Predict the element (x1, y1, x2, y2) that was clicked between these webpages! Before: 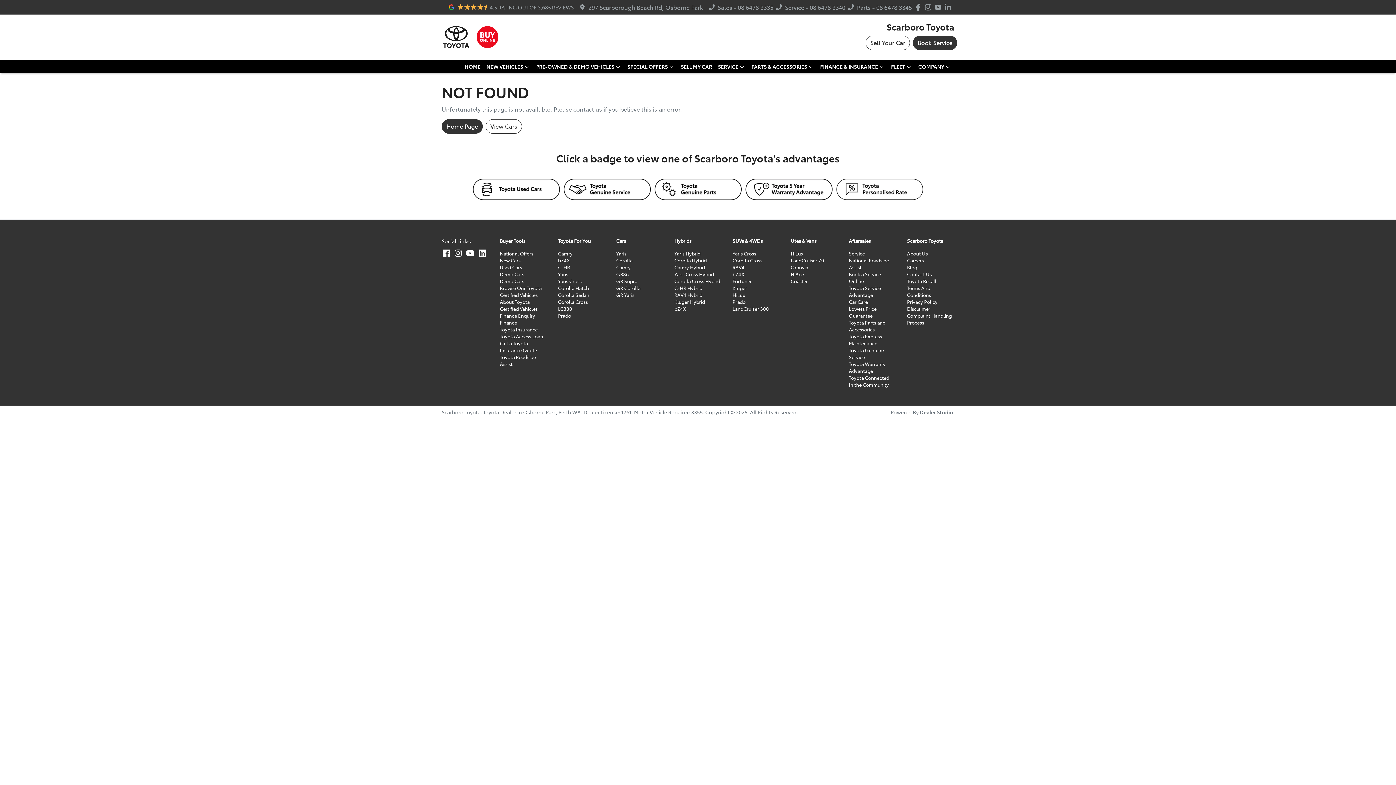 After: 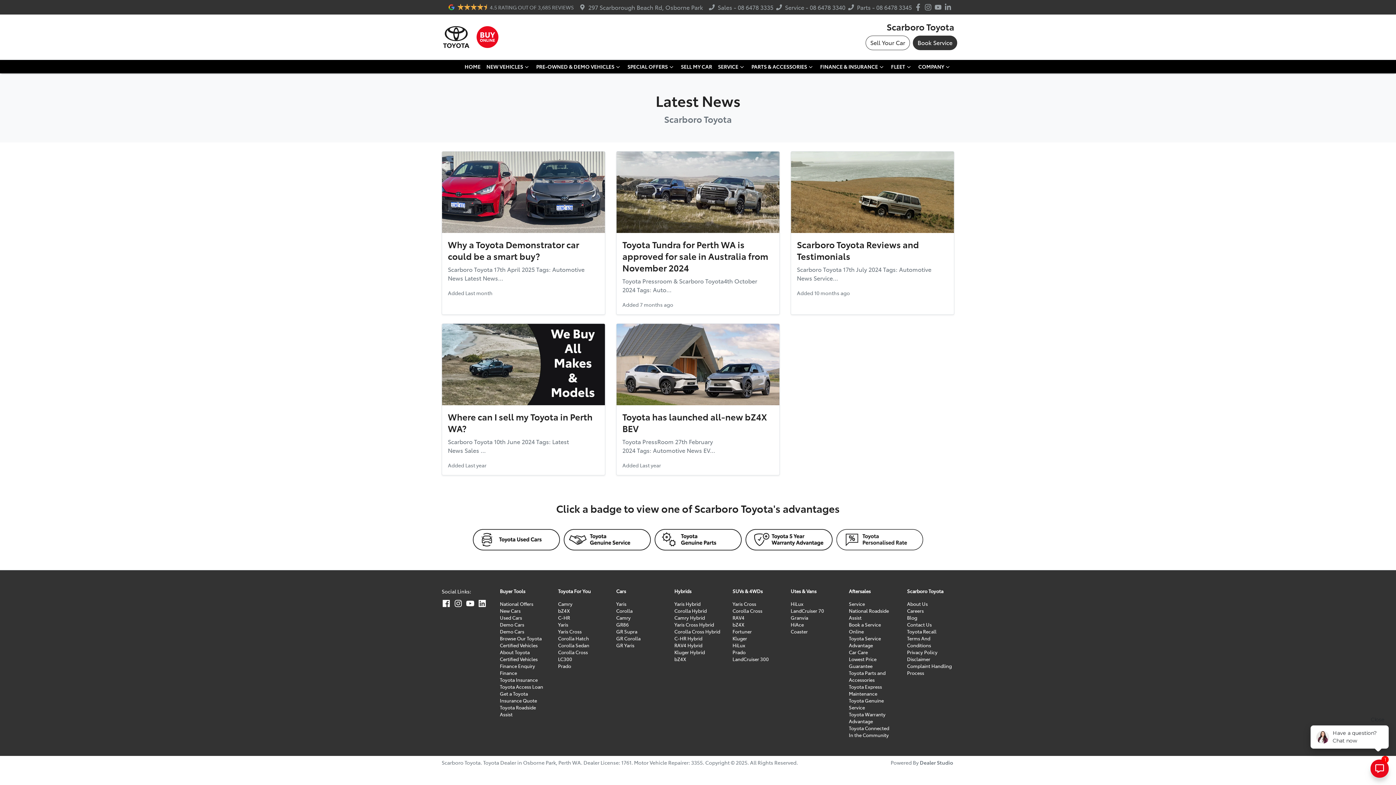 Action: bbox: (907, 264, 917, 270) label: Blog